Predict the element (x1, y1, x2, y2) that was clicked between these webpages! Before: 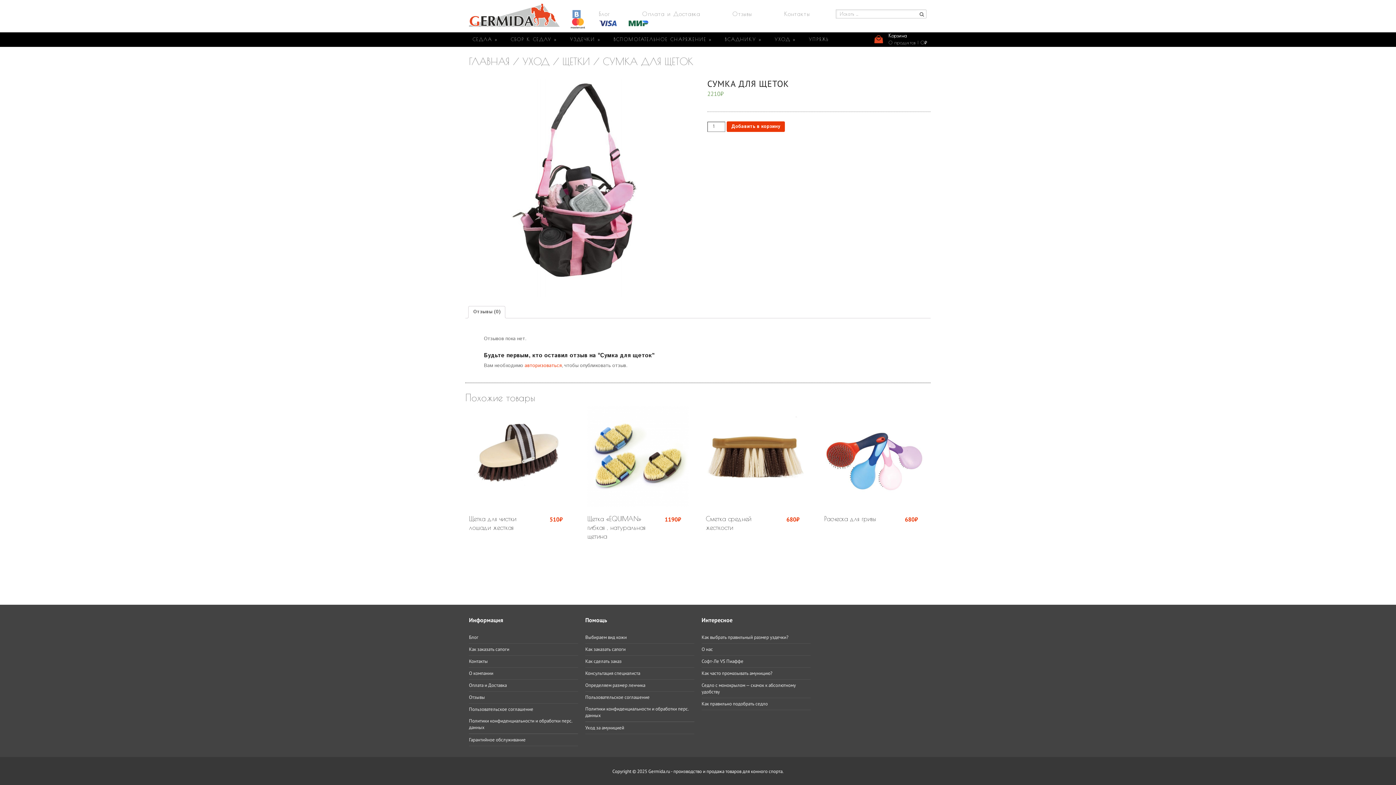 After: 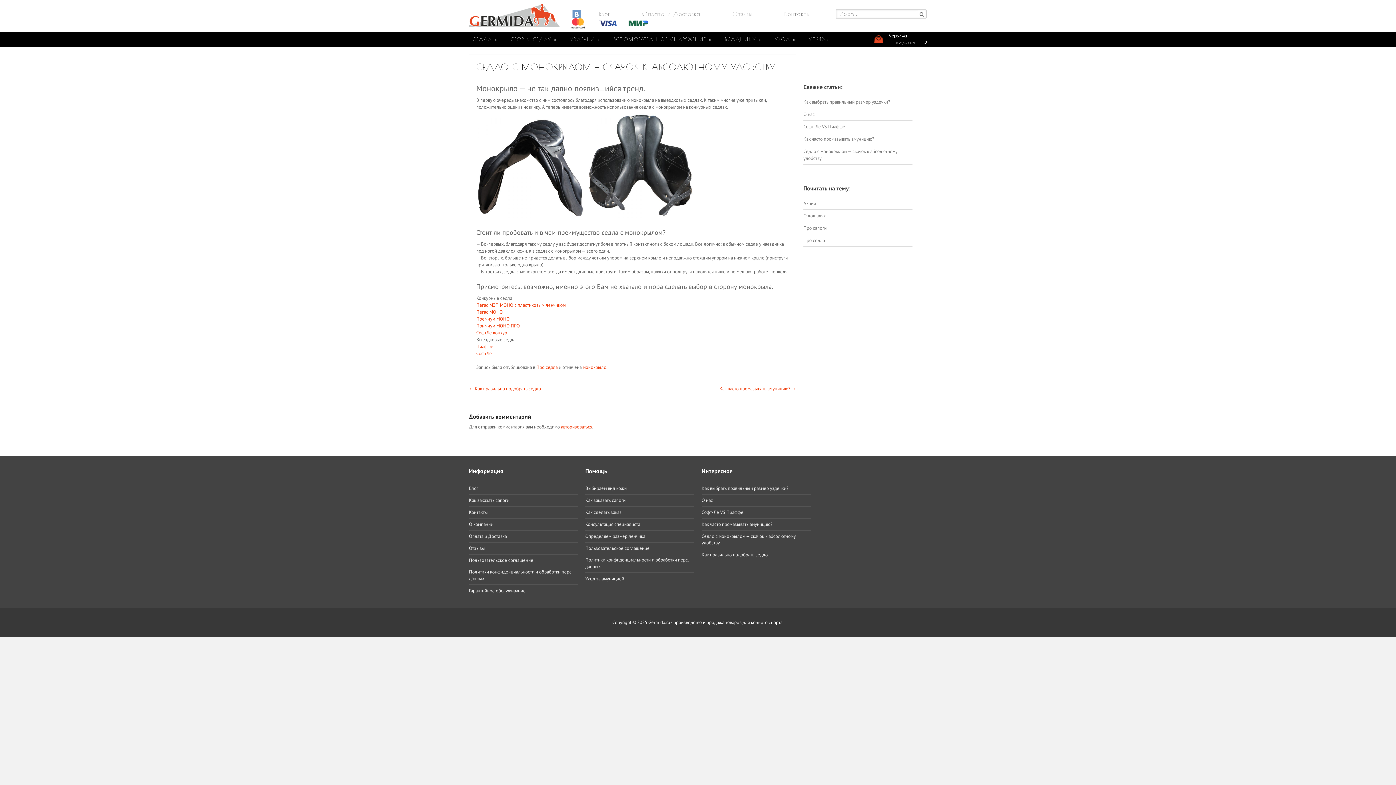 Action: label: Седло с монокрылом — скачок к абсолютному удобству bbox: (701, 680, 810, 698)